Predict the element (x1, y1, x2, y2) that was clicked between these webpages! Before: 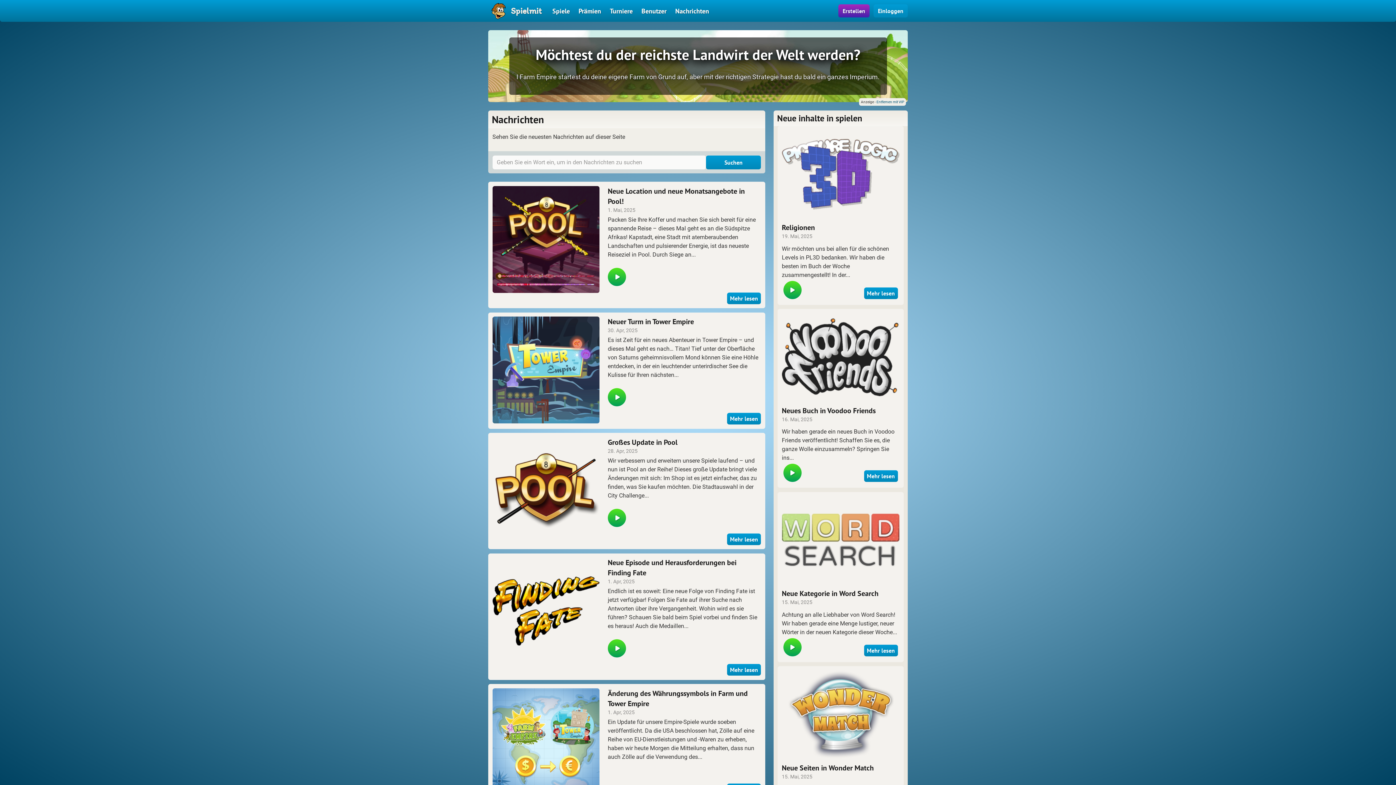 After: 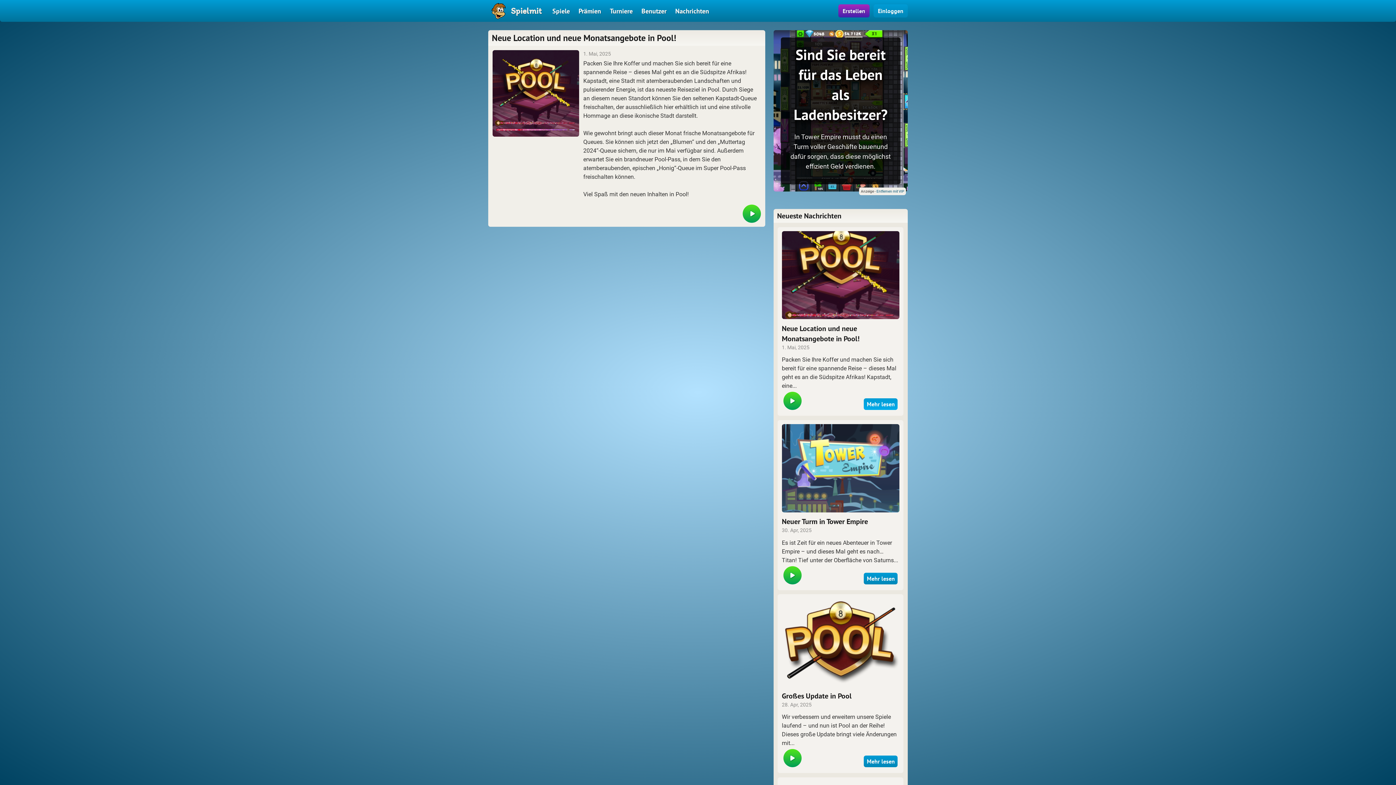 Action: label: Mehr lesen bbox: (727, 292, 761, 304)